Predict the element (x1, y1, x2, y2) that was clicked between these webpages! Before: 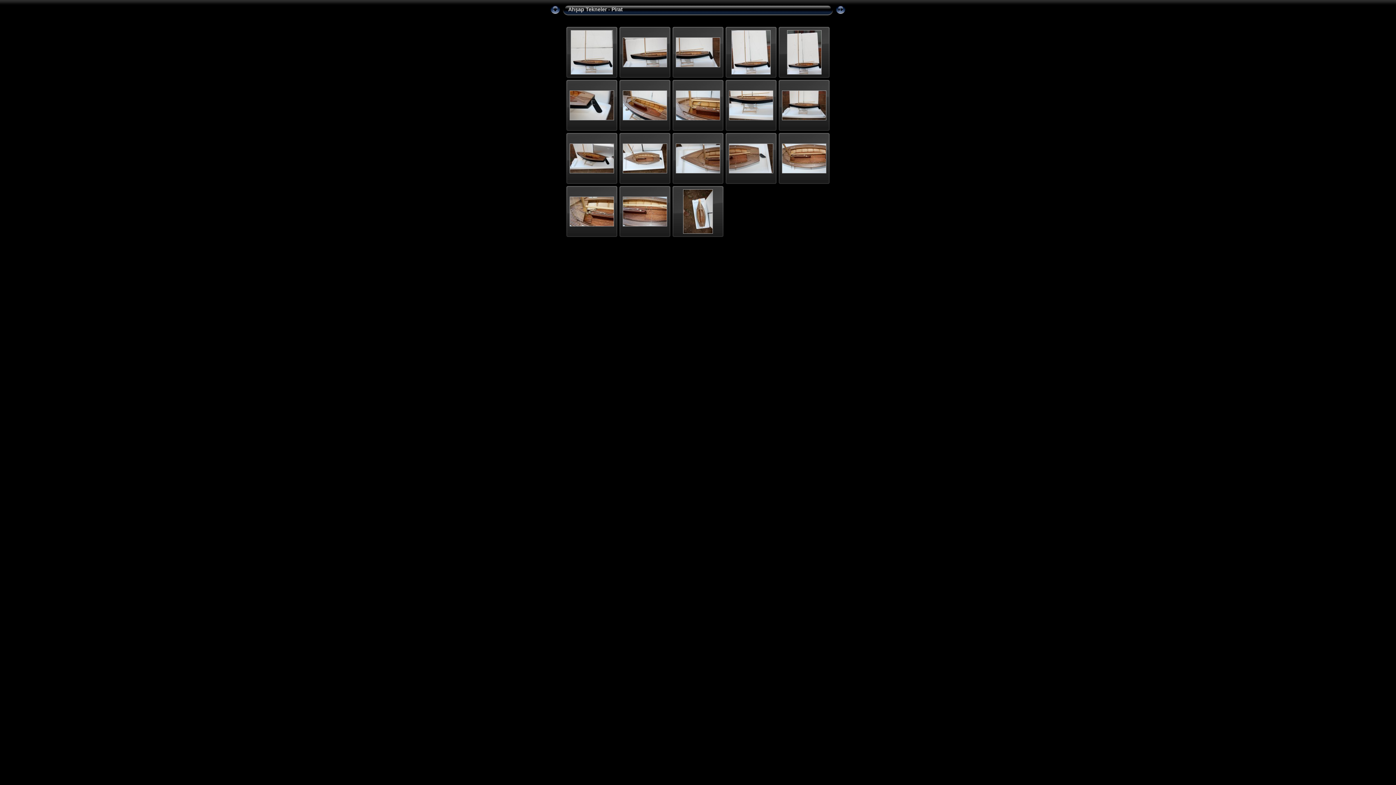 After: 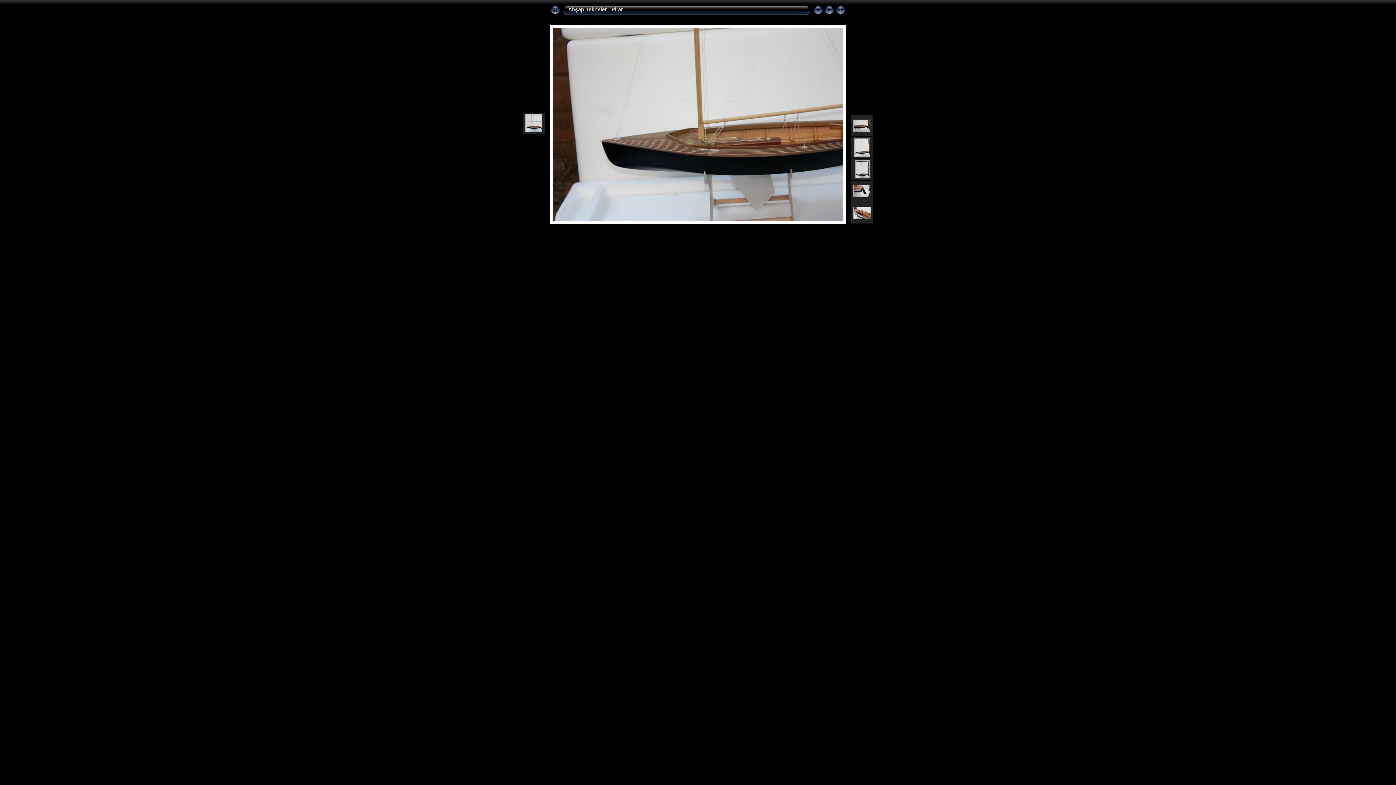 Action: bbox: (622, 63, 667, 68)